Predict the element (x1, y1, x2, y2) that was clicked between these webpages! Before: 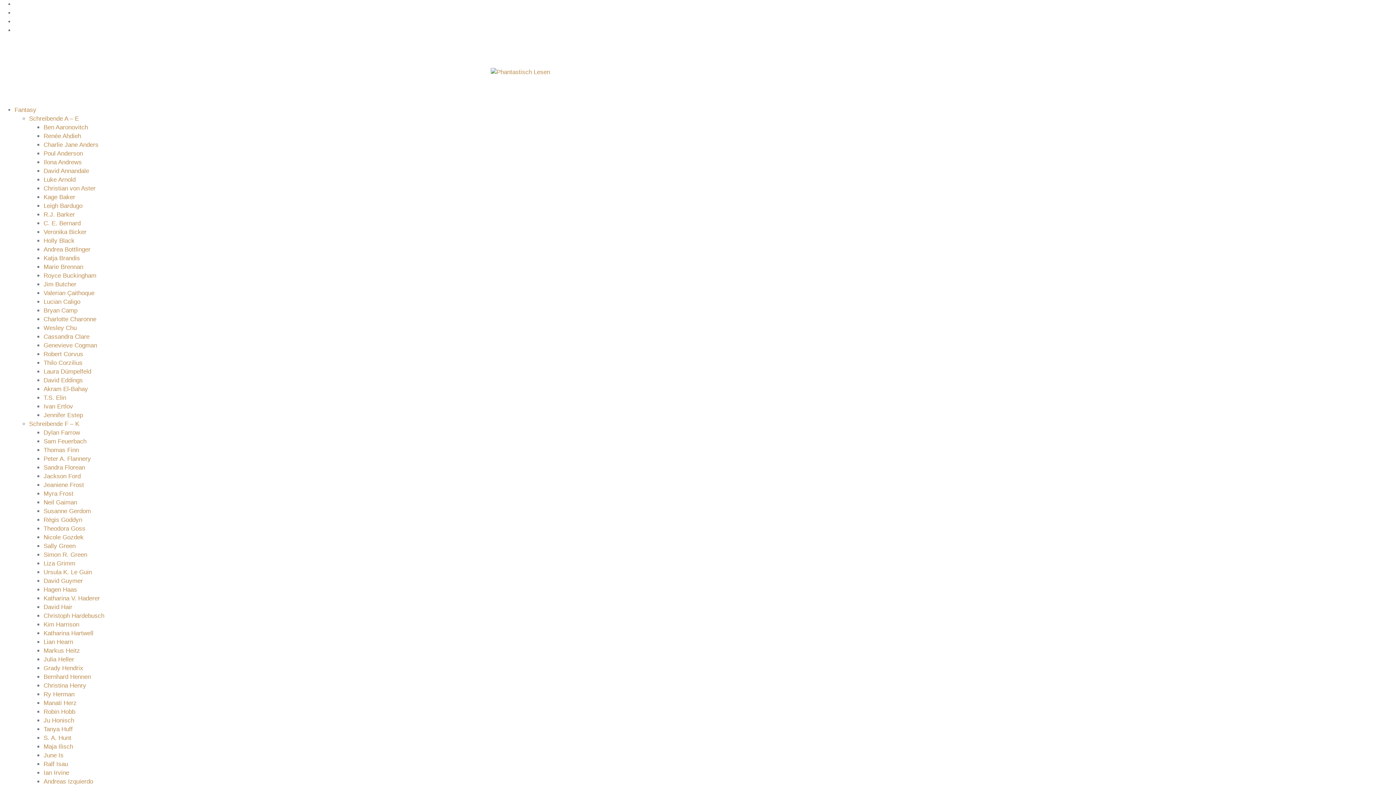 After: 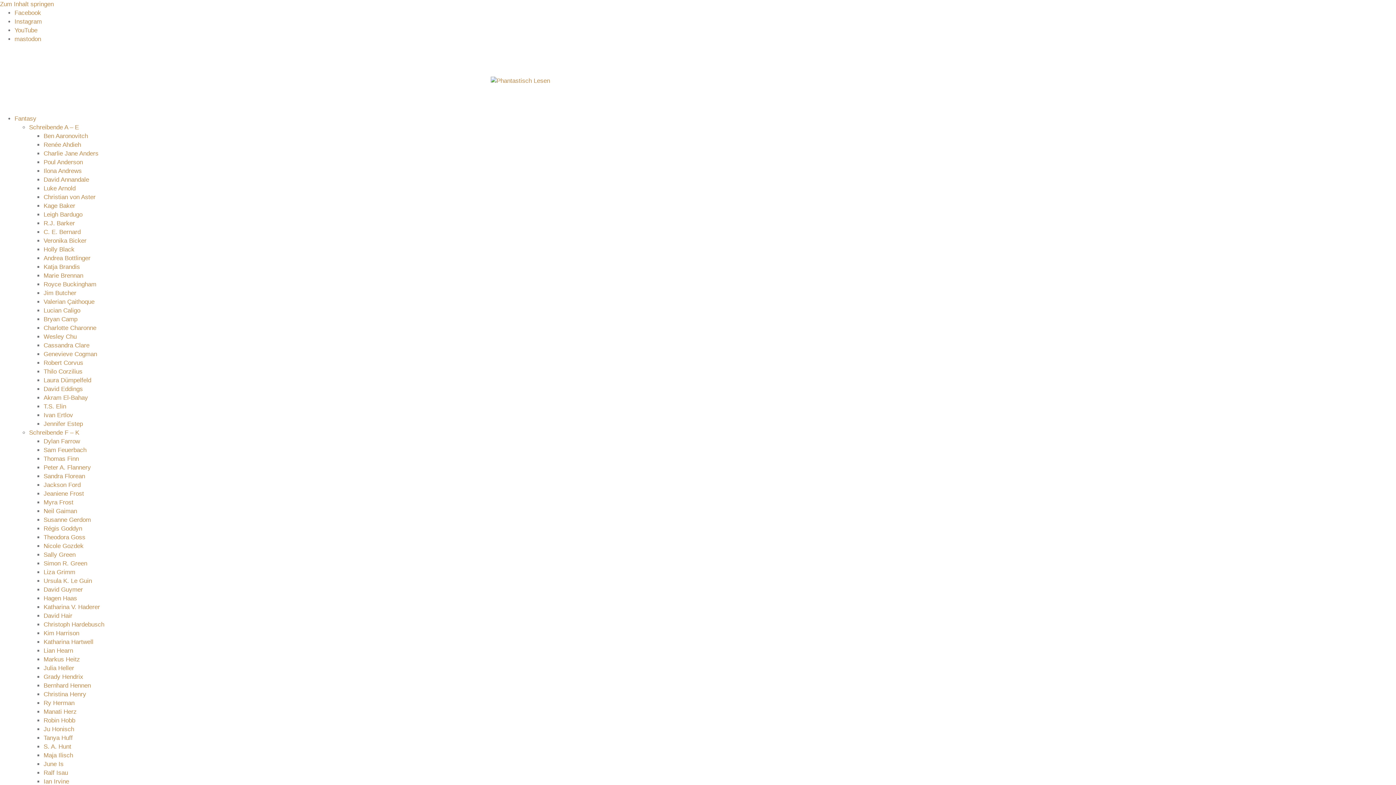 Action: bbox: (43, 464, 85, 471) label: Sandra Florean